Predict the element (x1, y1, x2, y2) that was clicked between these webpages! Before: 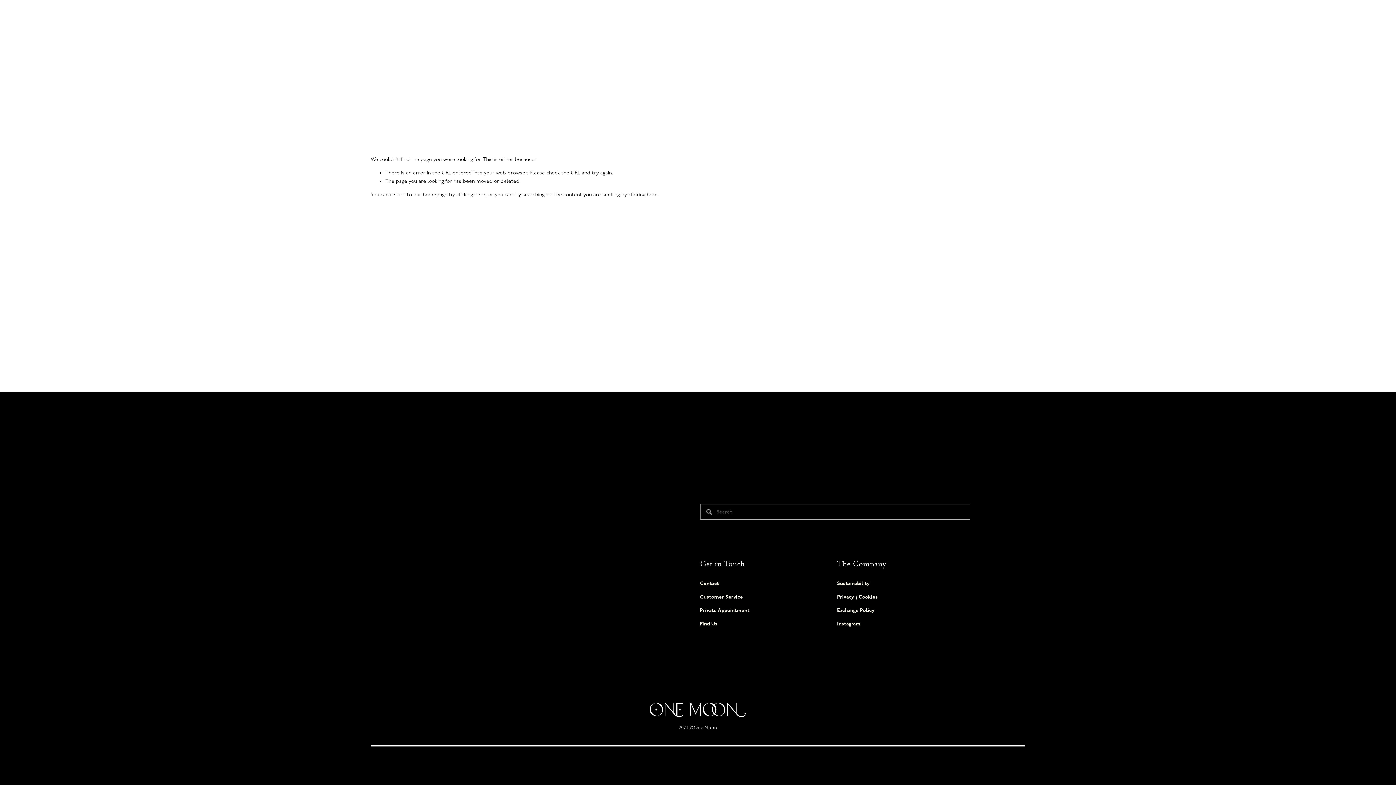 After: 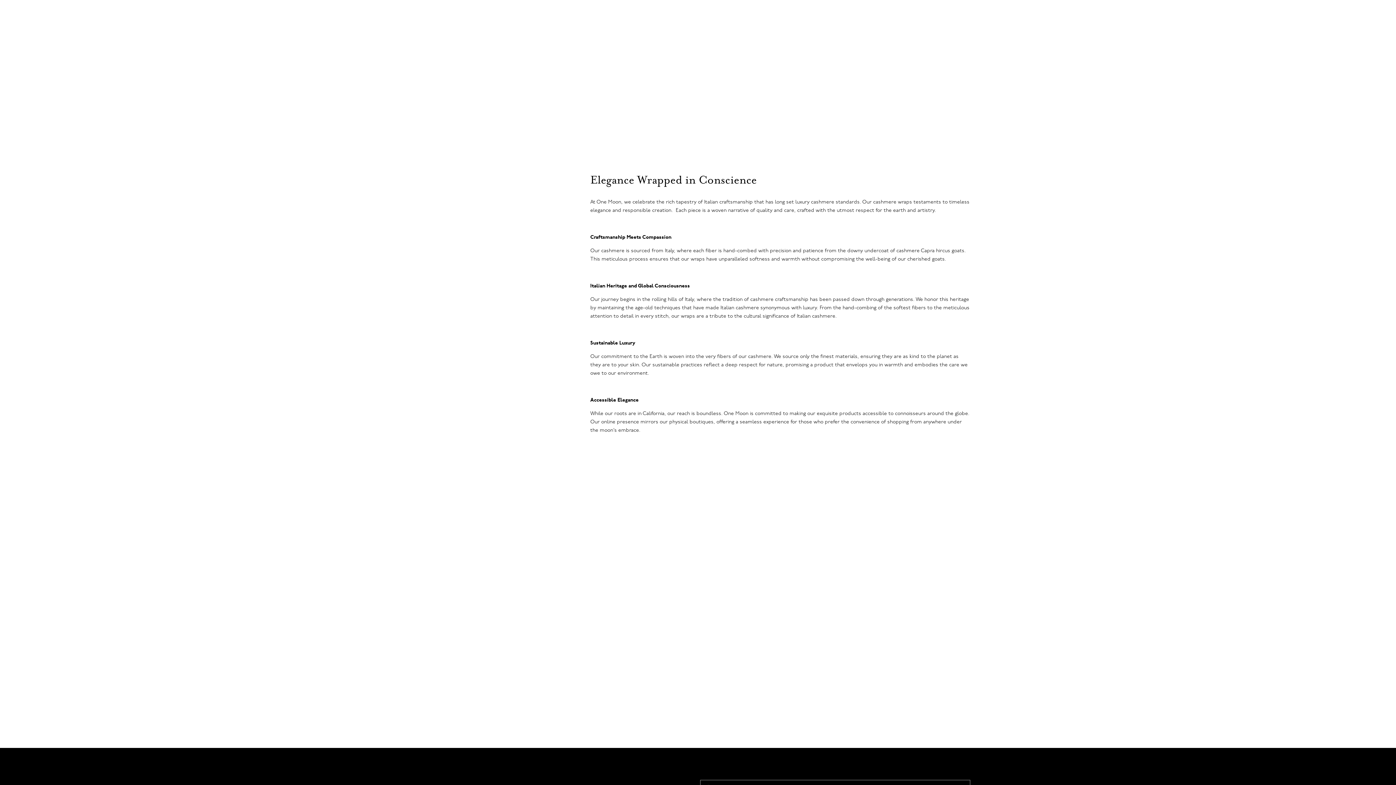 Action: label: Sustainability bbox: (837, 579, 870, 588)